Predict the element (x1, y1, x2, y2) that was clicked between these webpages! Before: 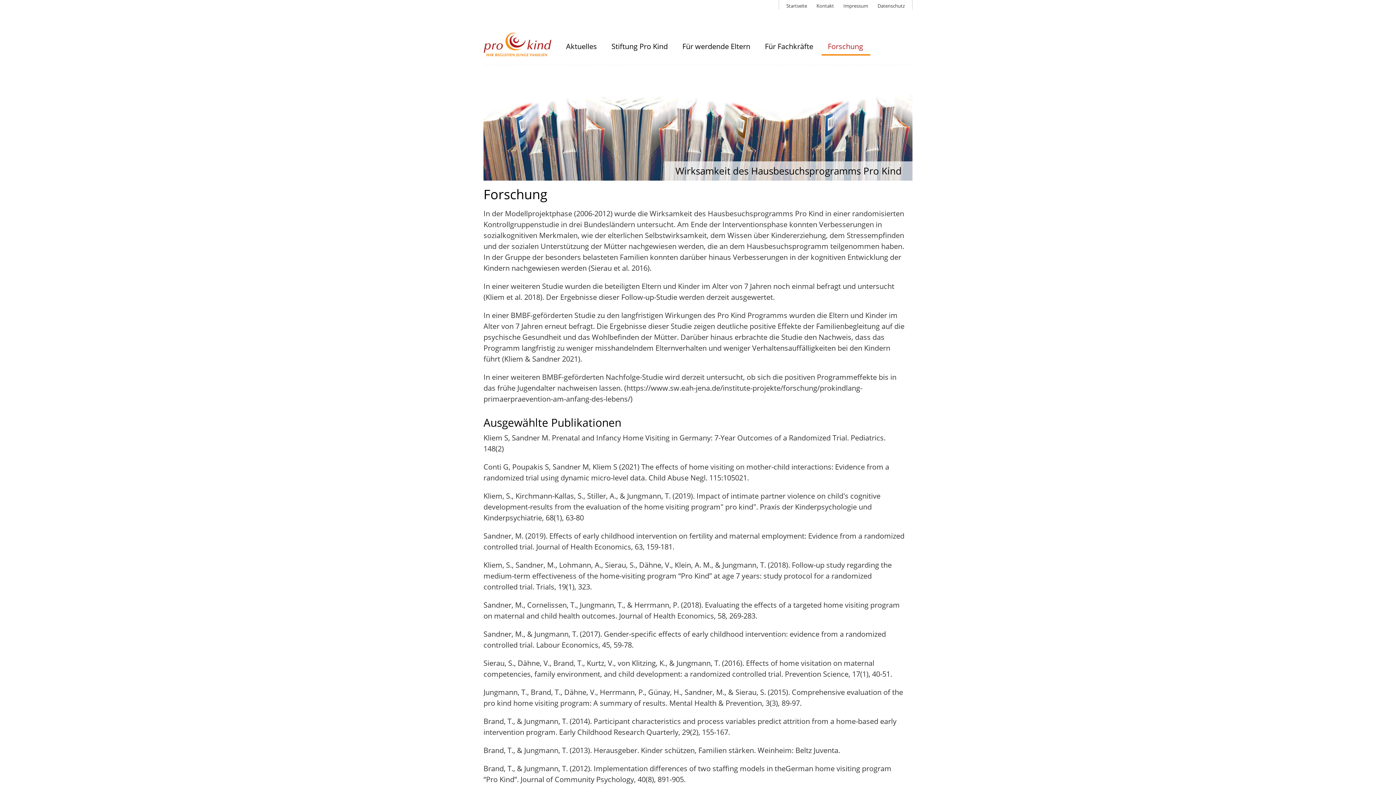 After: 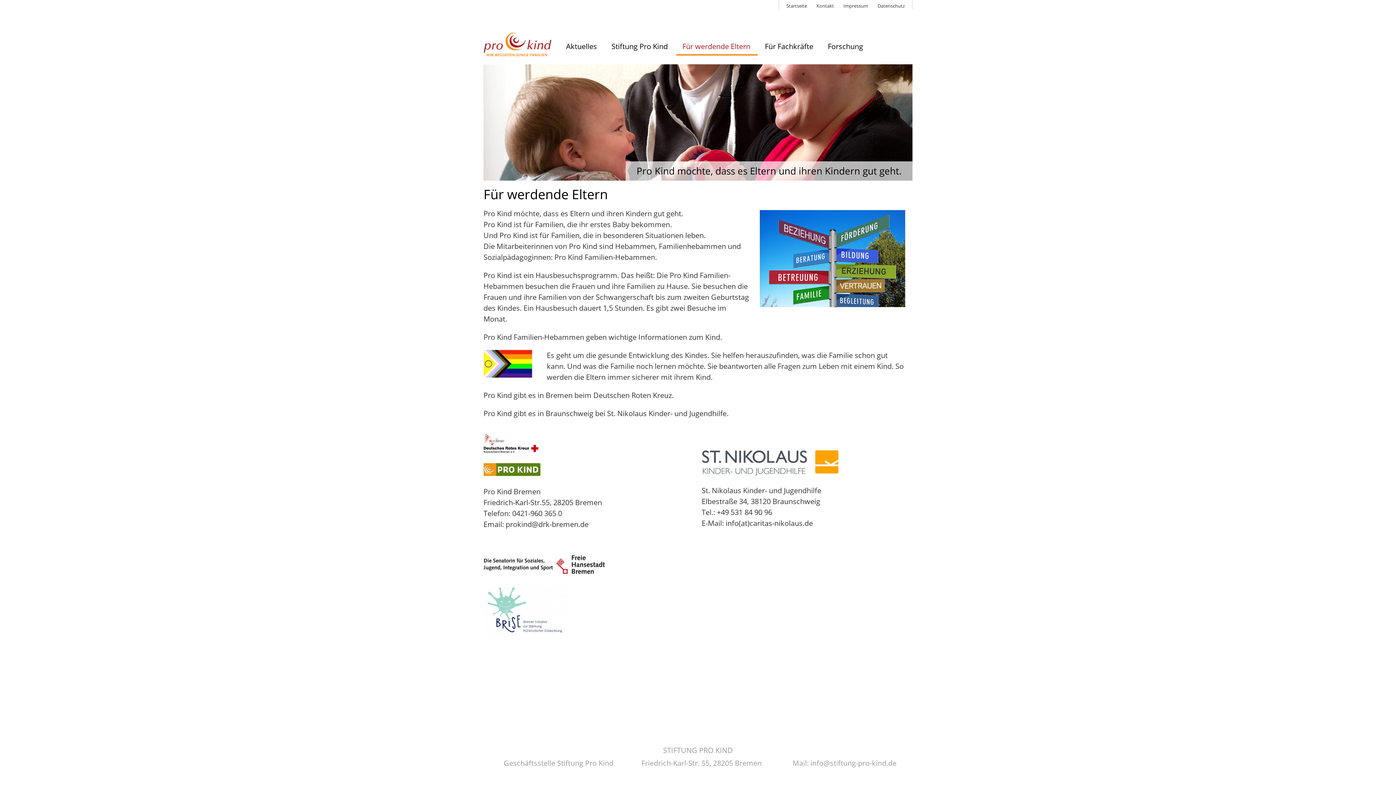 Action: label: Für werdende Eltern bbox: (675, 39, 757, 53)